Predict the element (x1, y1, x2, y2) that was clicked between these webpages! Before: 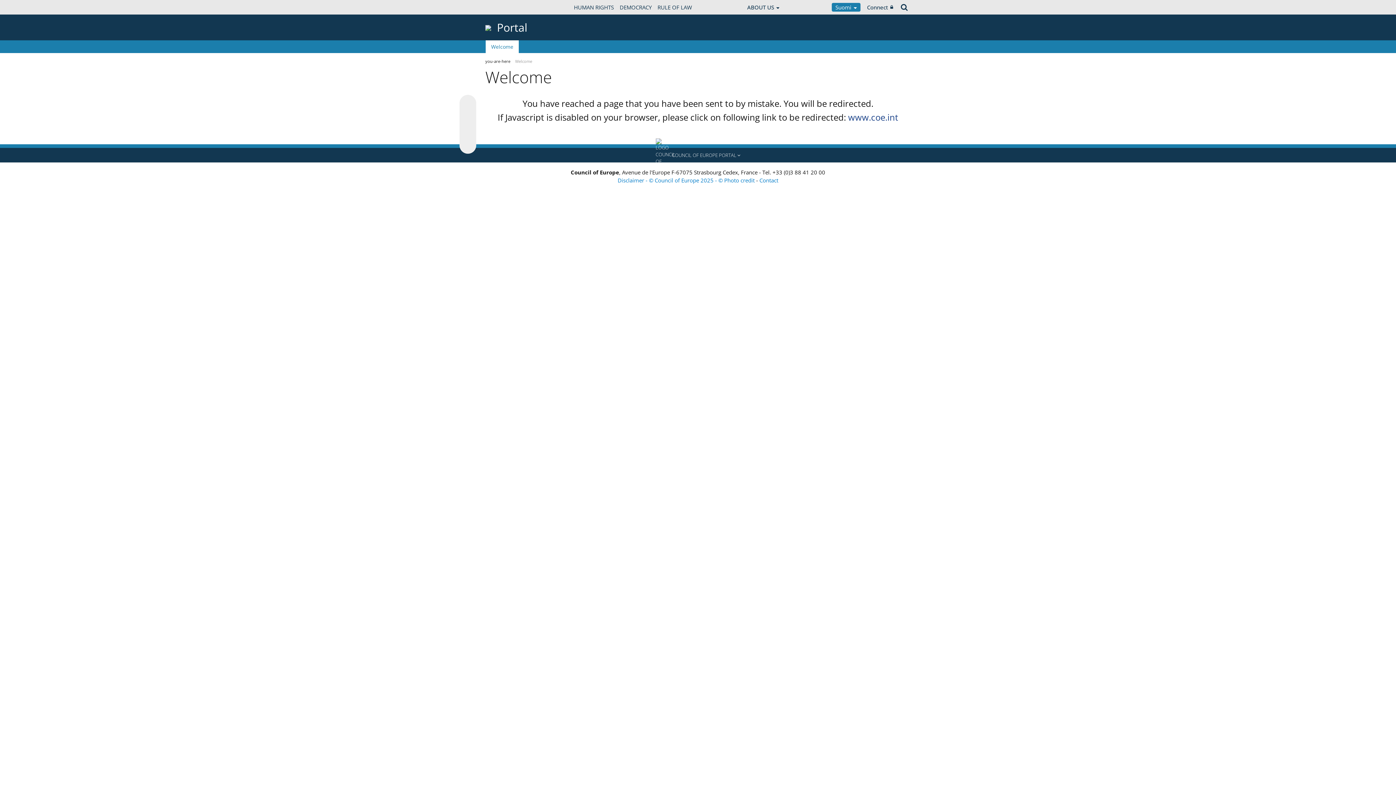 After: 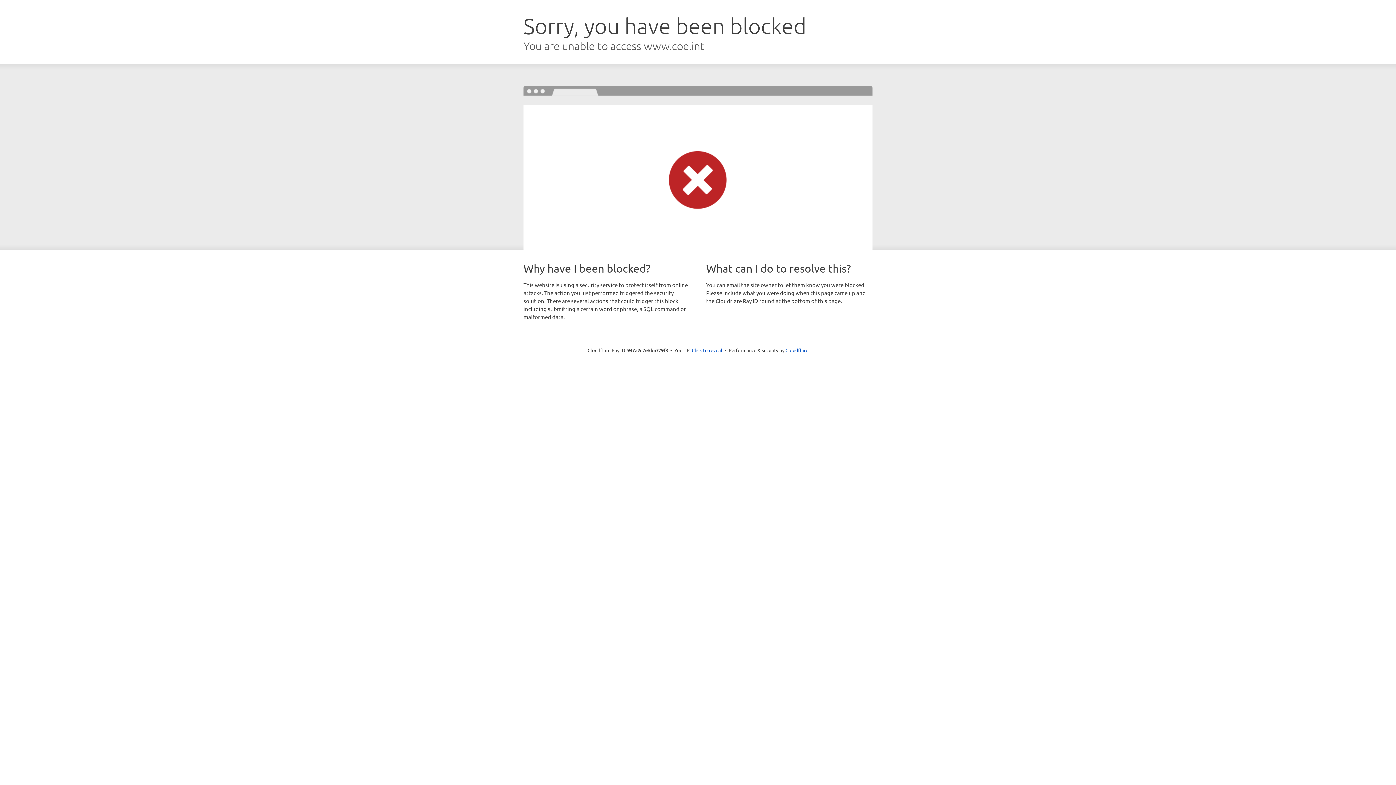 Action: bbox: (616, 0, 654, 14) label: DEMOCRACY